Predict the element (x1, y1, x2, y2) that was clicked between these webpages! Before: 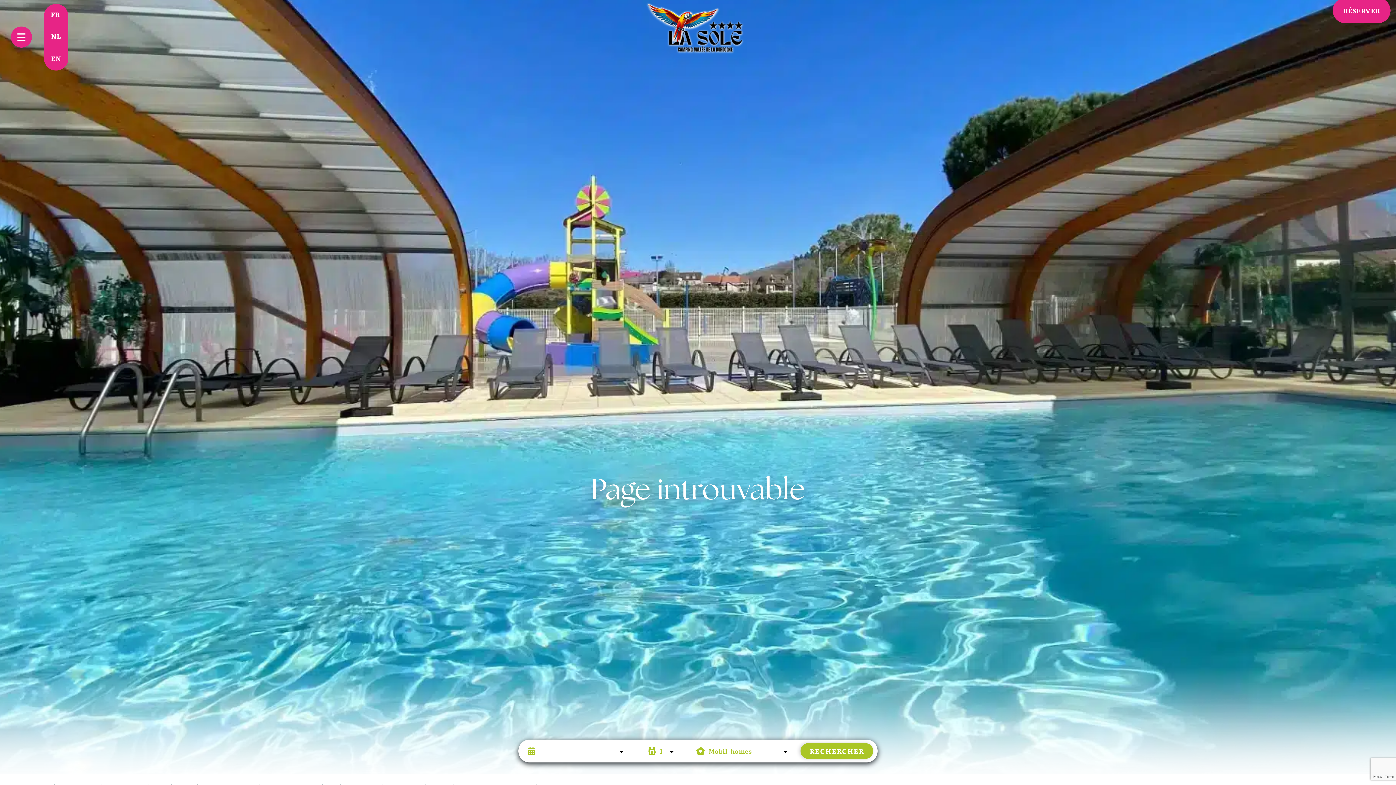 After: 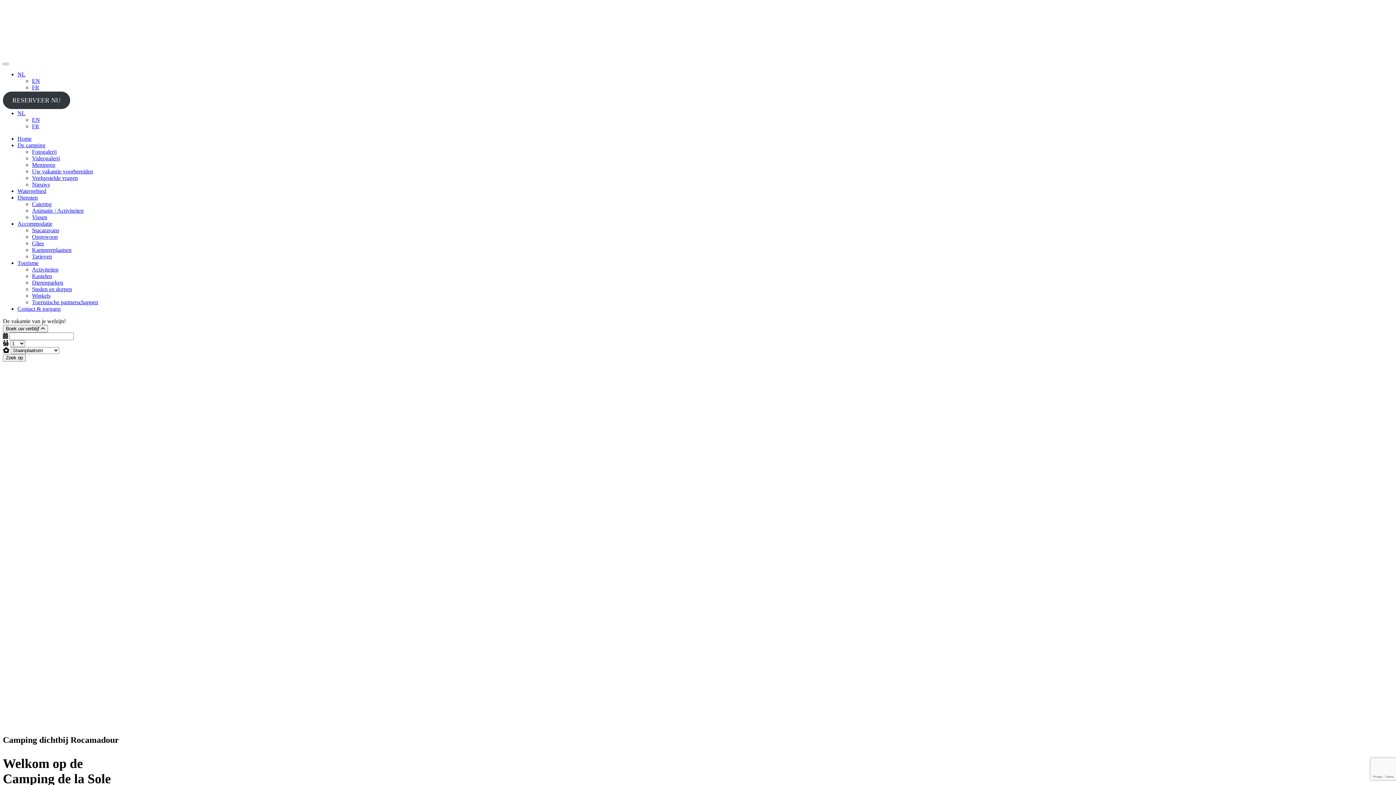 Action: label: NL bbox: (49, 30, 62, 41)